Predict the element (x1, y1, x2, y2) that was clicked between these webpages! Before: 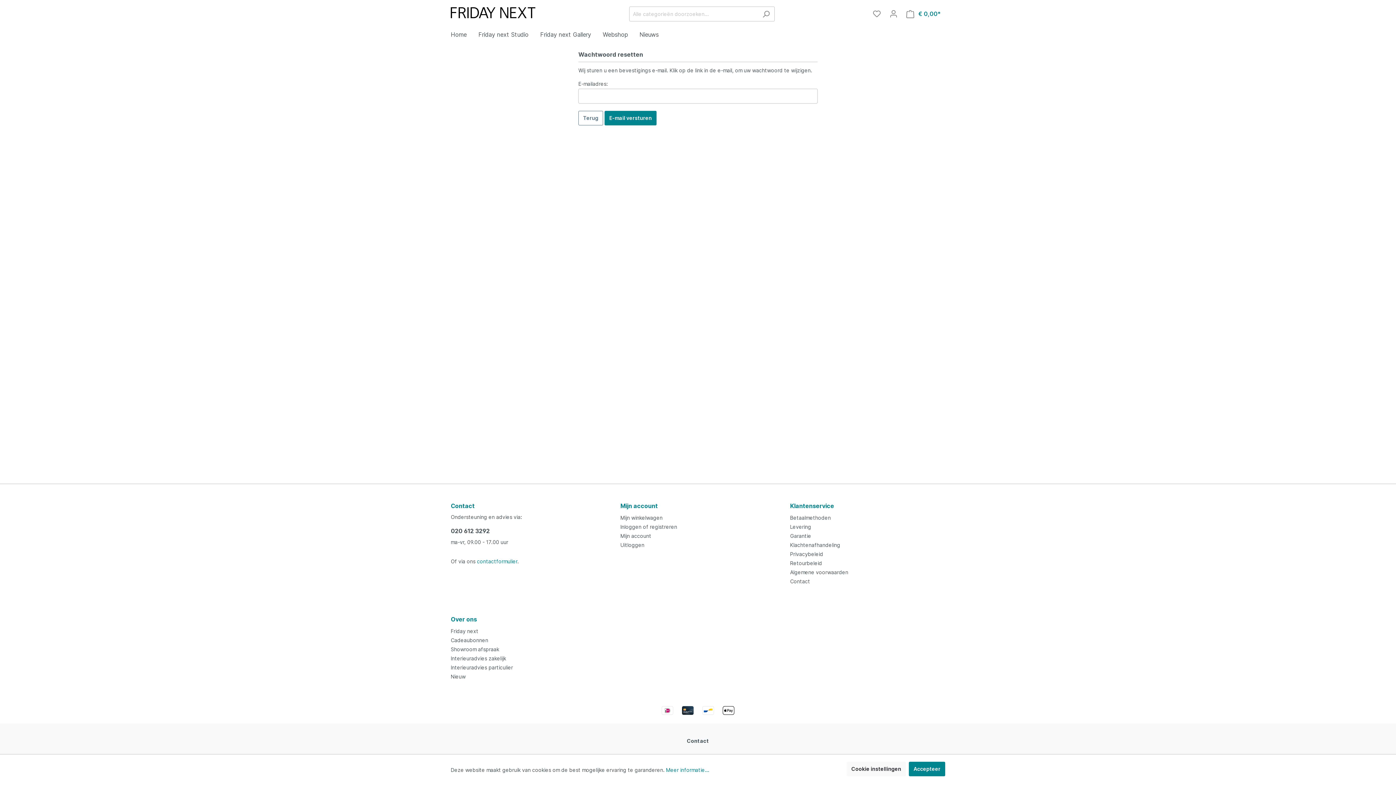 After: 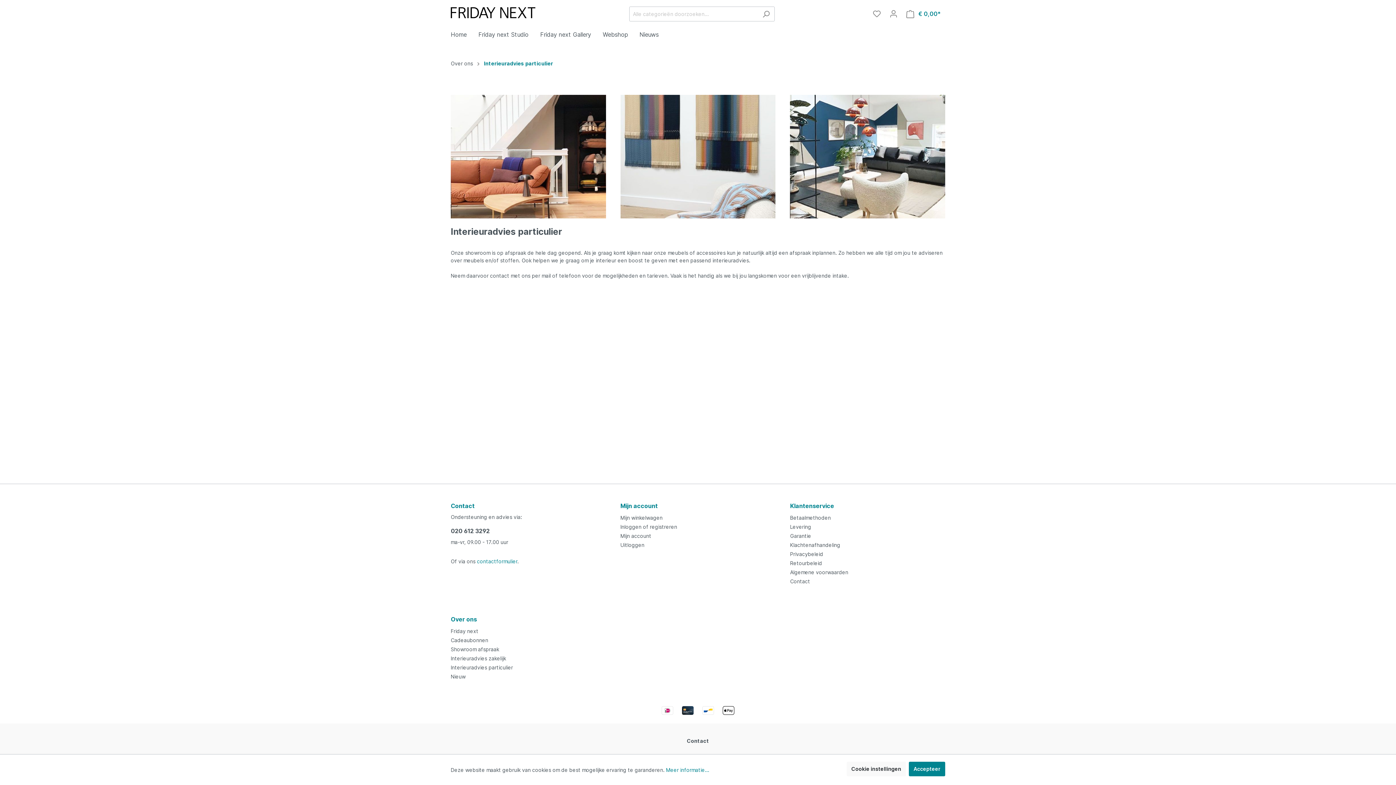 Action: label: Interieuradvies particulier bbox: (450, 664, 513, 671)